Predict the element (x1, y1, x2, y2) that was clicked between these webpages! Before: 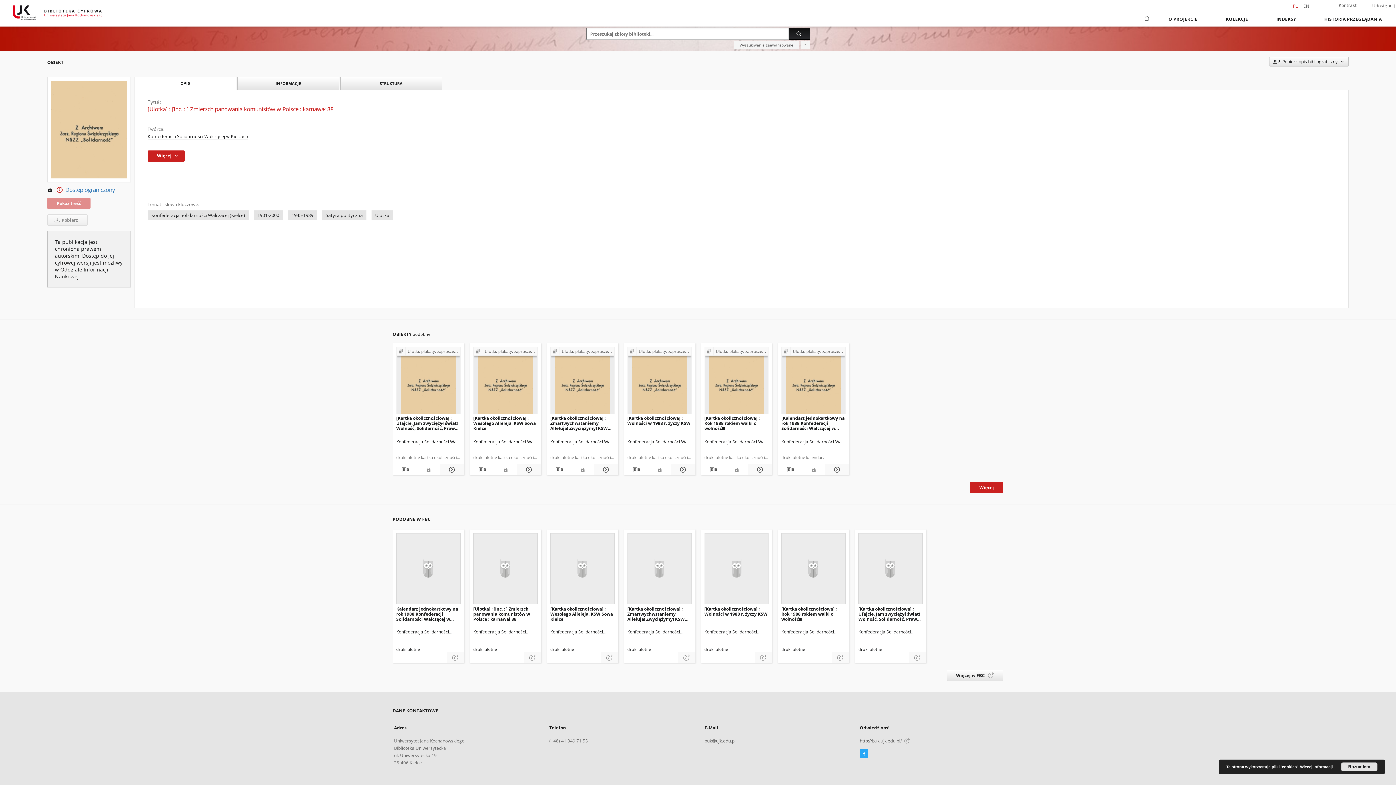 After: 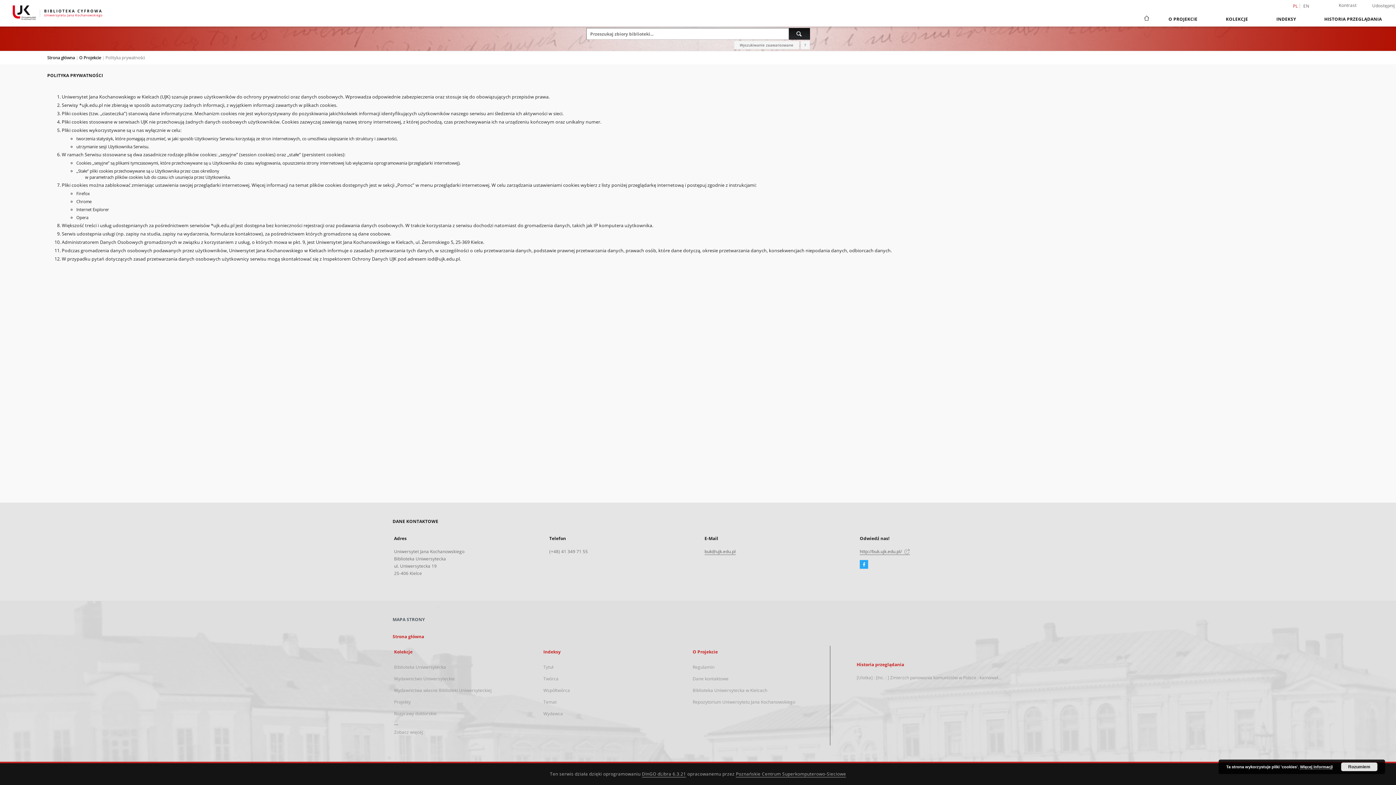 Action: label: Więcej informacji bbox: (1300, 765, 1333, 769)